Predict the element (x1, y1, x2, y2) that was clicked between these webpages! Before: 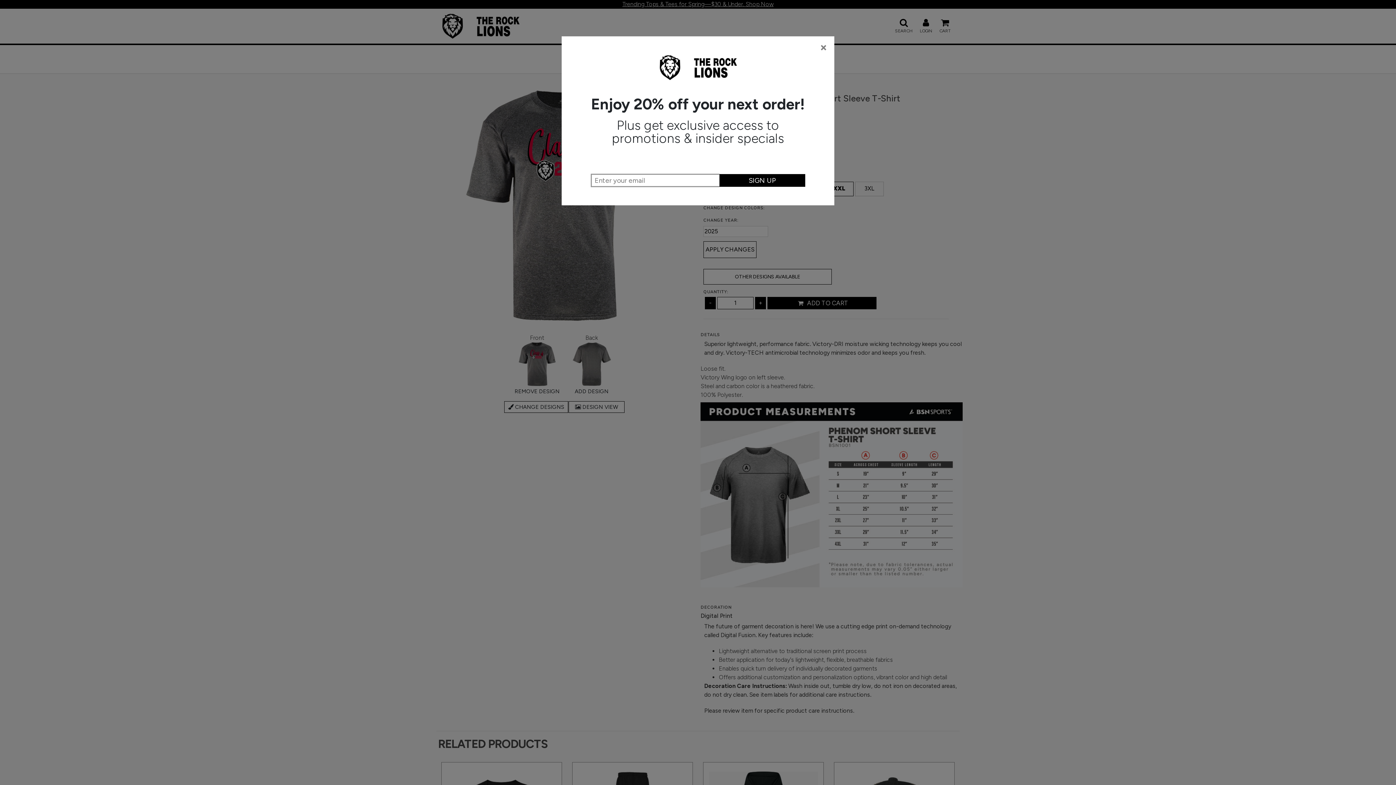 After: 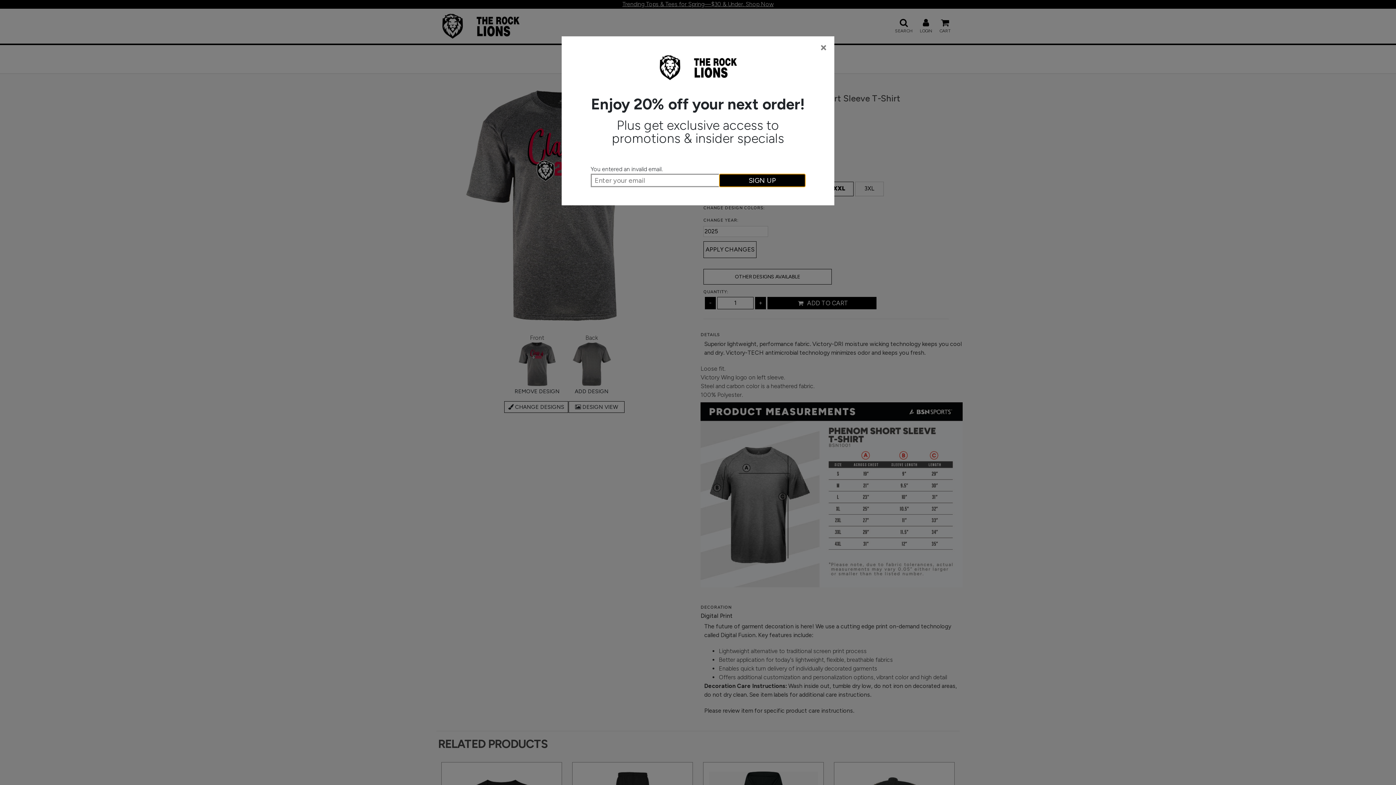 Action: bbox: (719, 174, 805, 186) label: SIGN UP